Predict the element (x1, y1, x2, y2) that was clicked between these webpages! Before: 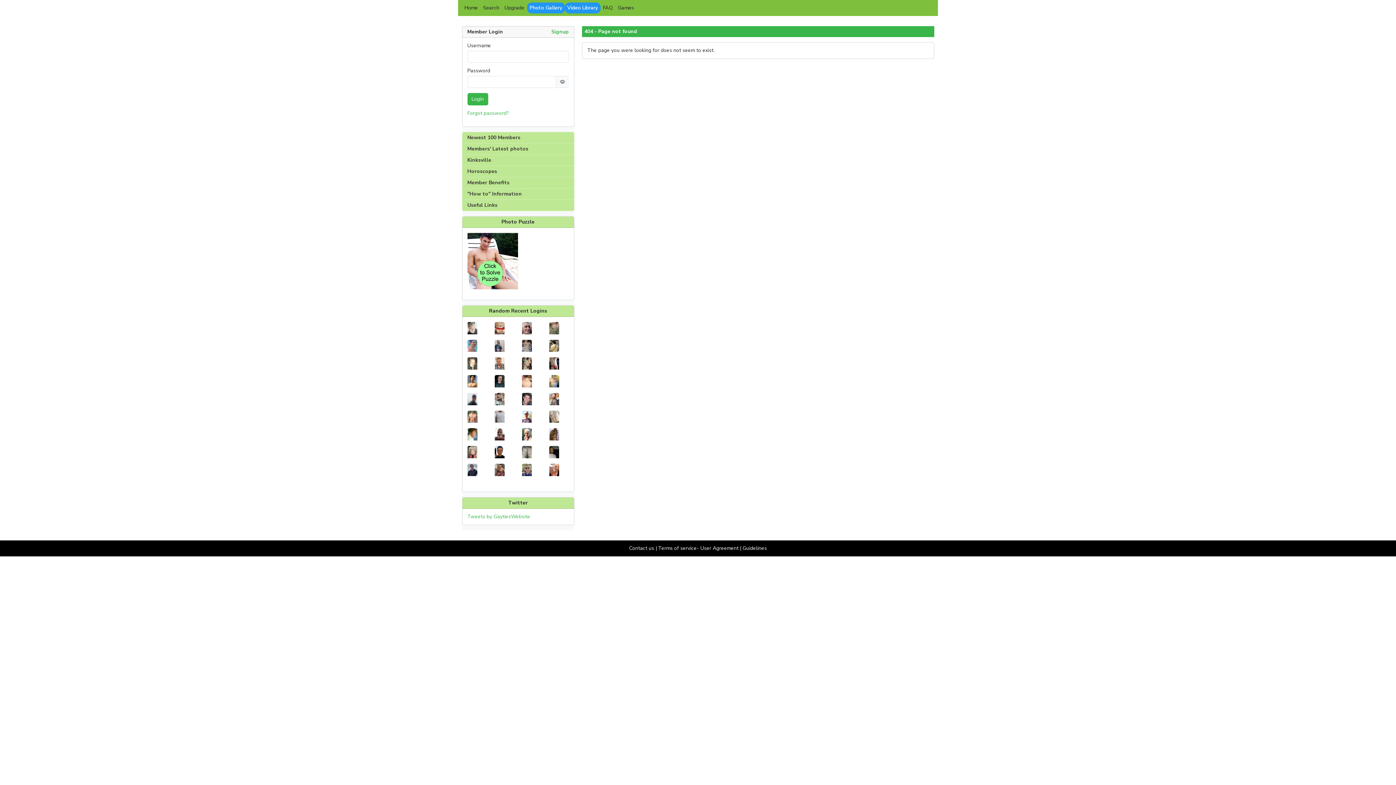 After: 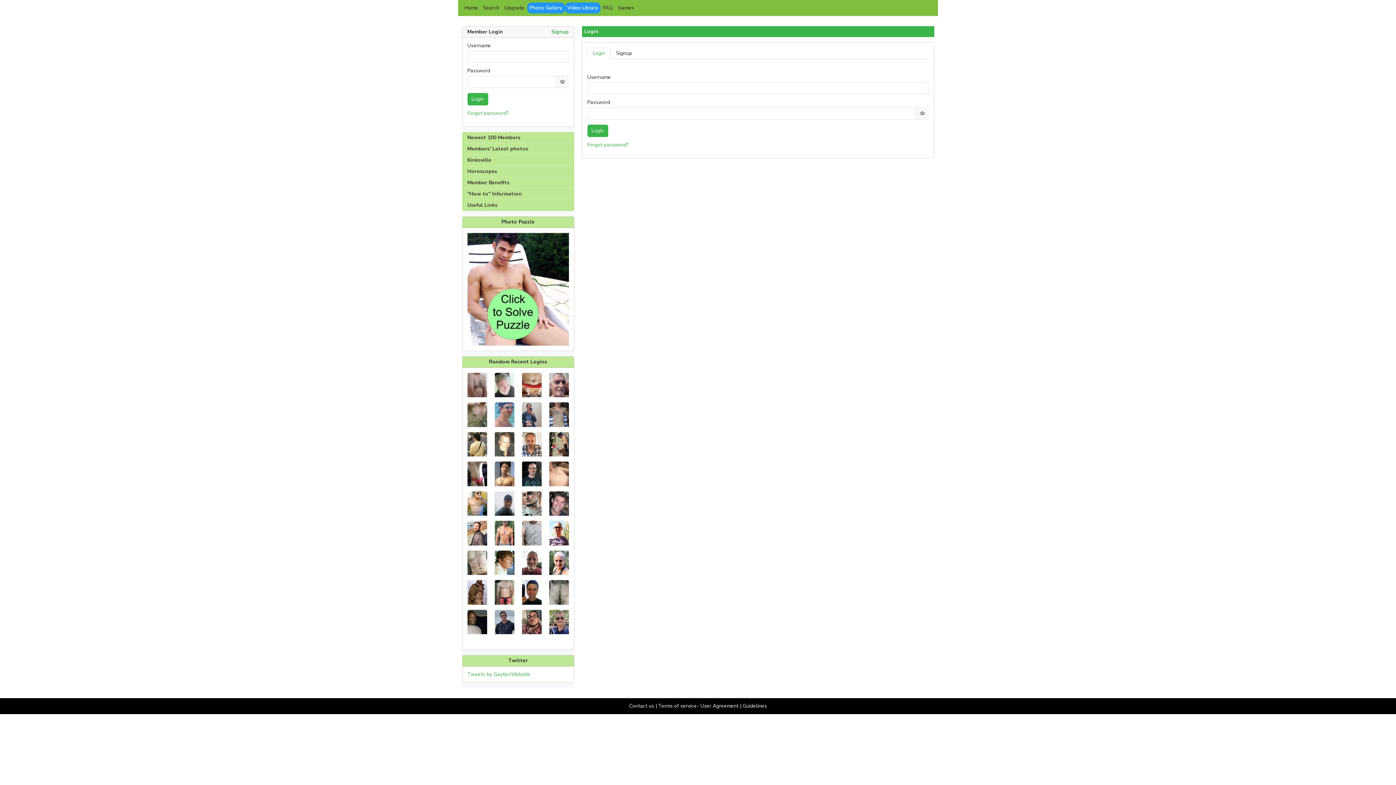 Action: label: FAQ bbox: (600, 2, 615, 13)